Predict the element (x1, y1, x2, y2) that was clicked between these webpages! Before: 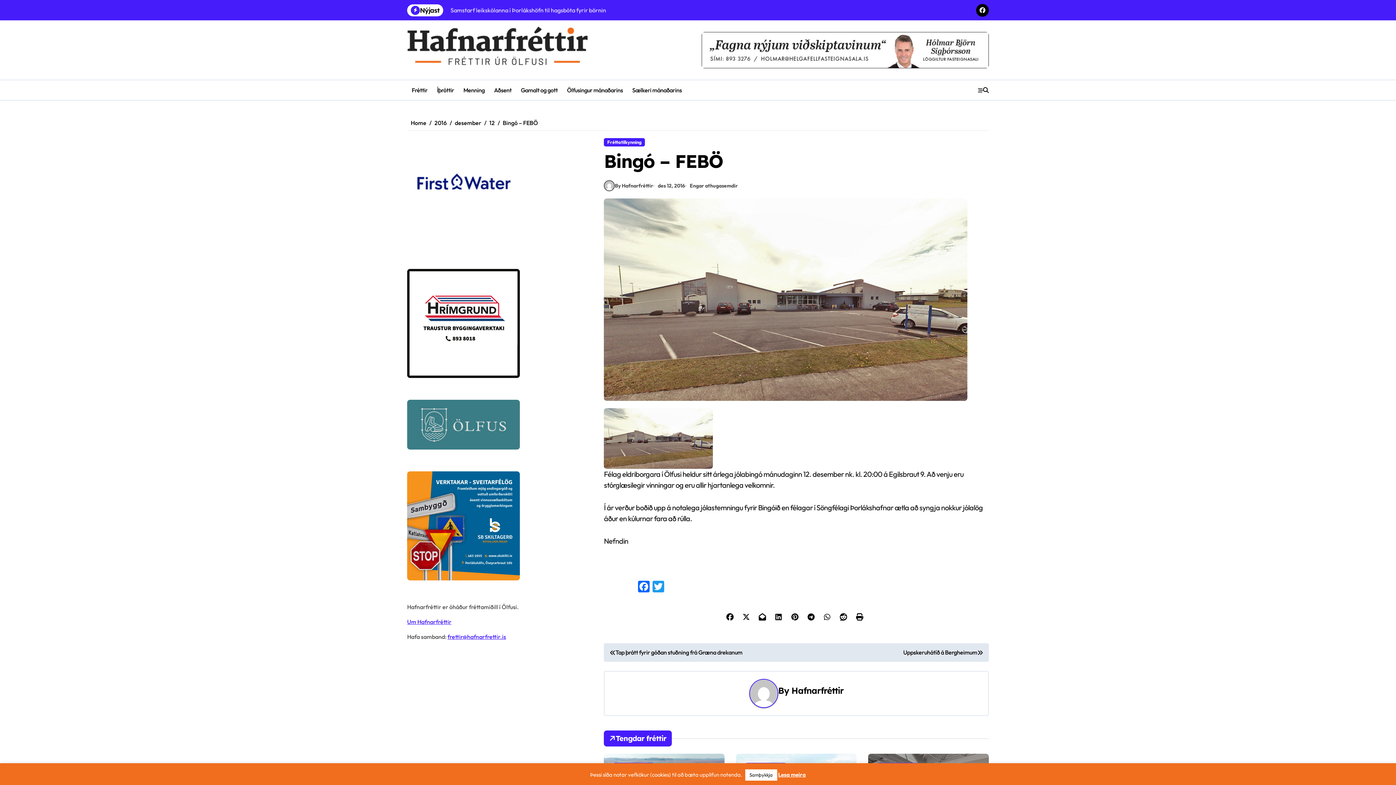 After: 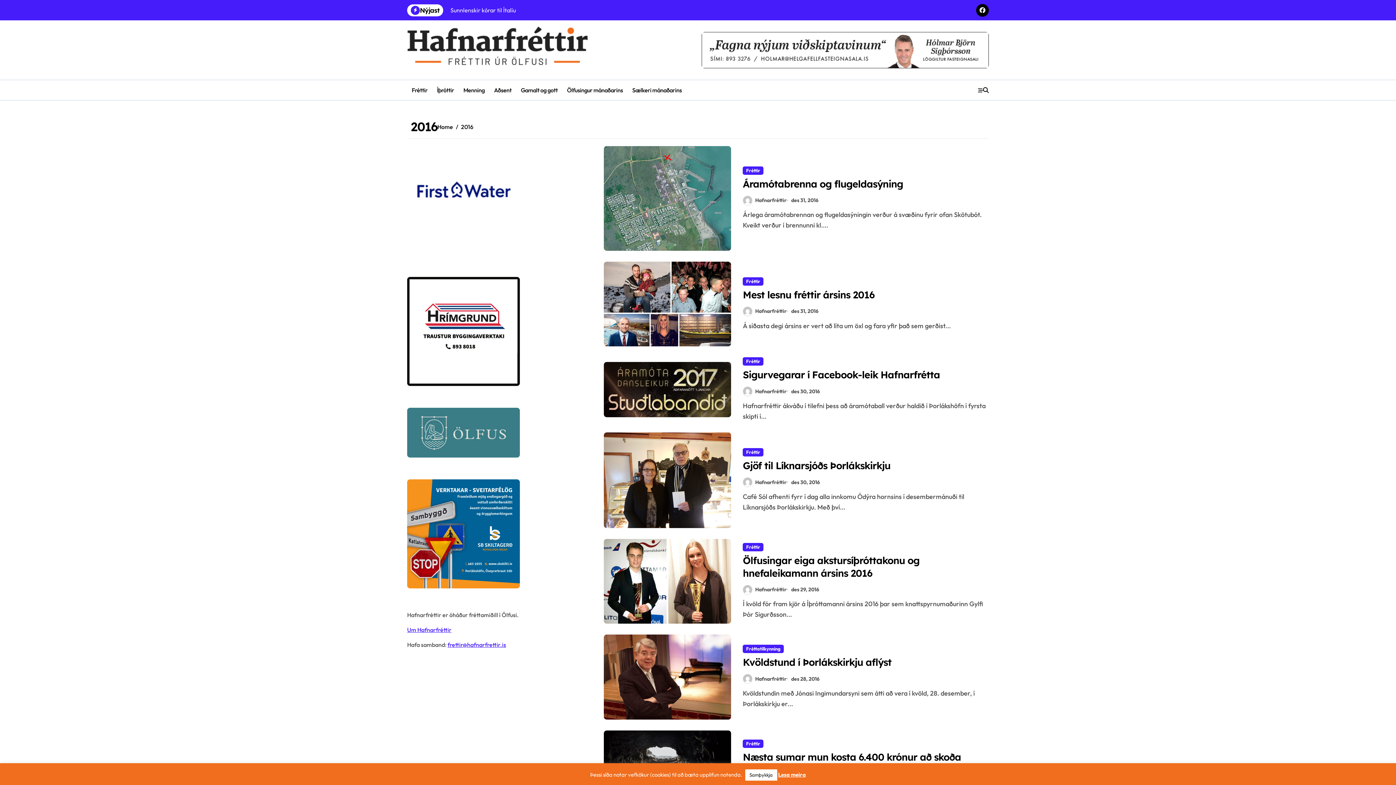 Action: bbox: (434, 119, 446, 126) label: 2016